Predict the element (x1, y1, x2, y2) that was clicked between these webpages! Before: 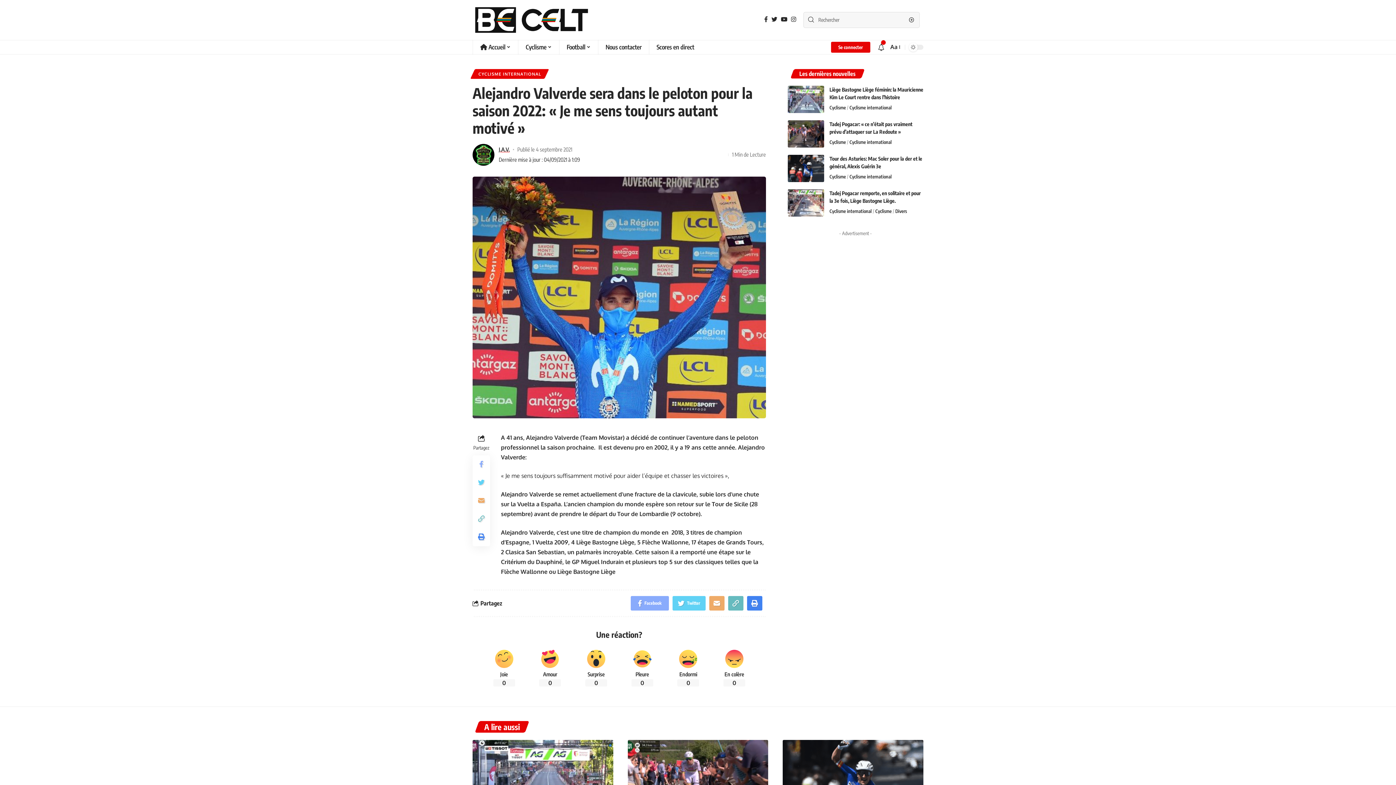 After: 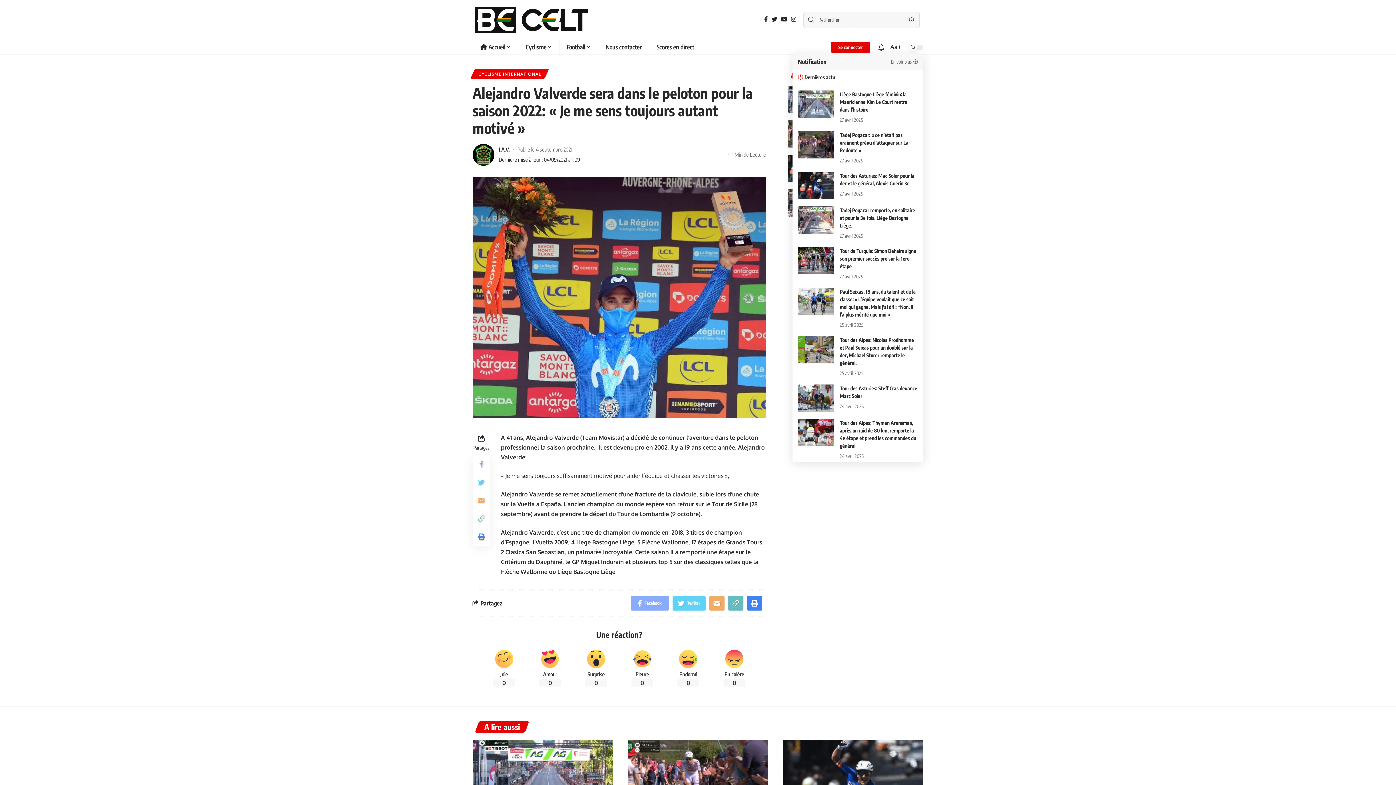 Action: bbox: (877, 41, 885, 53)